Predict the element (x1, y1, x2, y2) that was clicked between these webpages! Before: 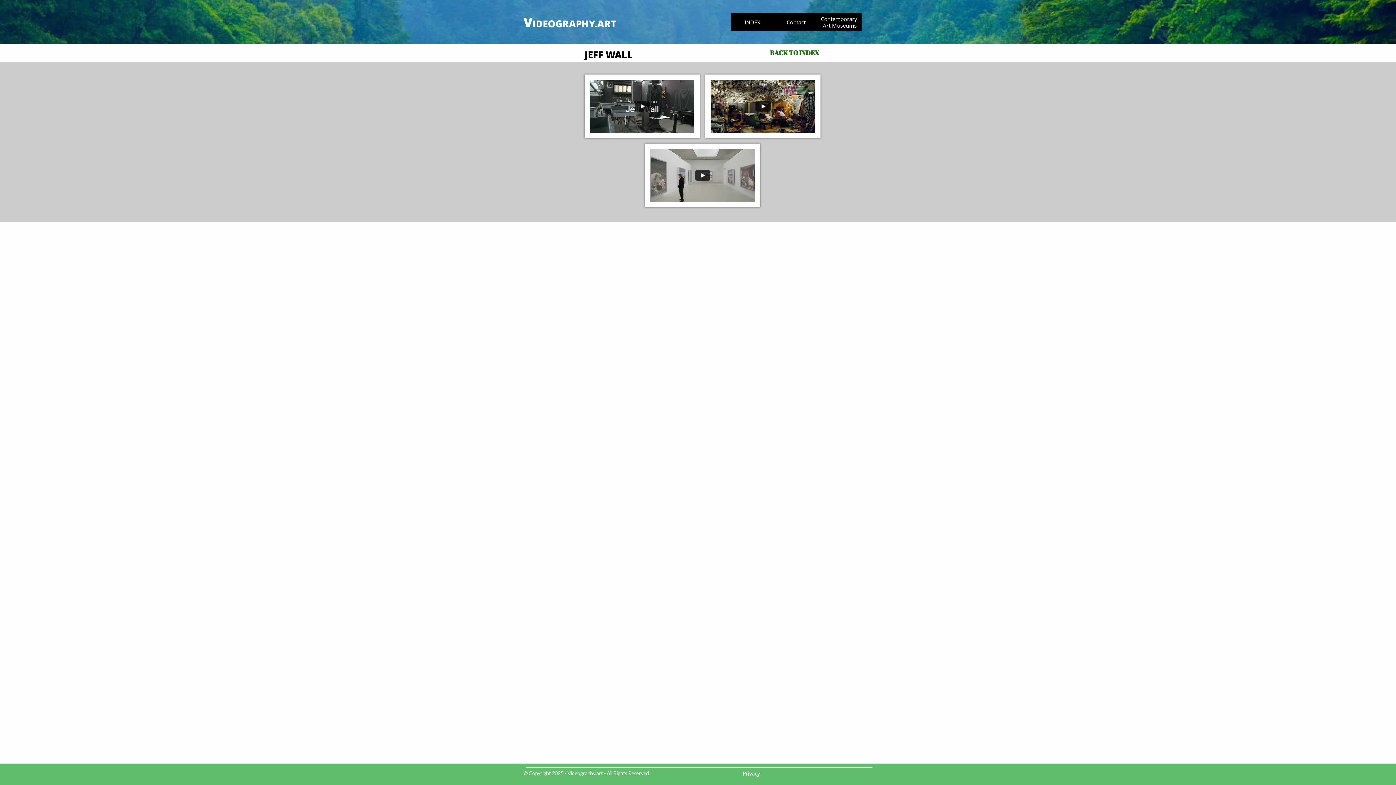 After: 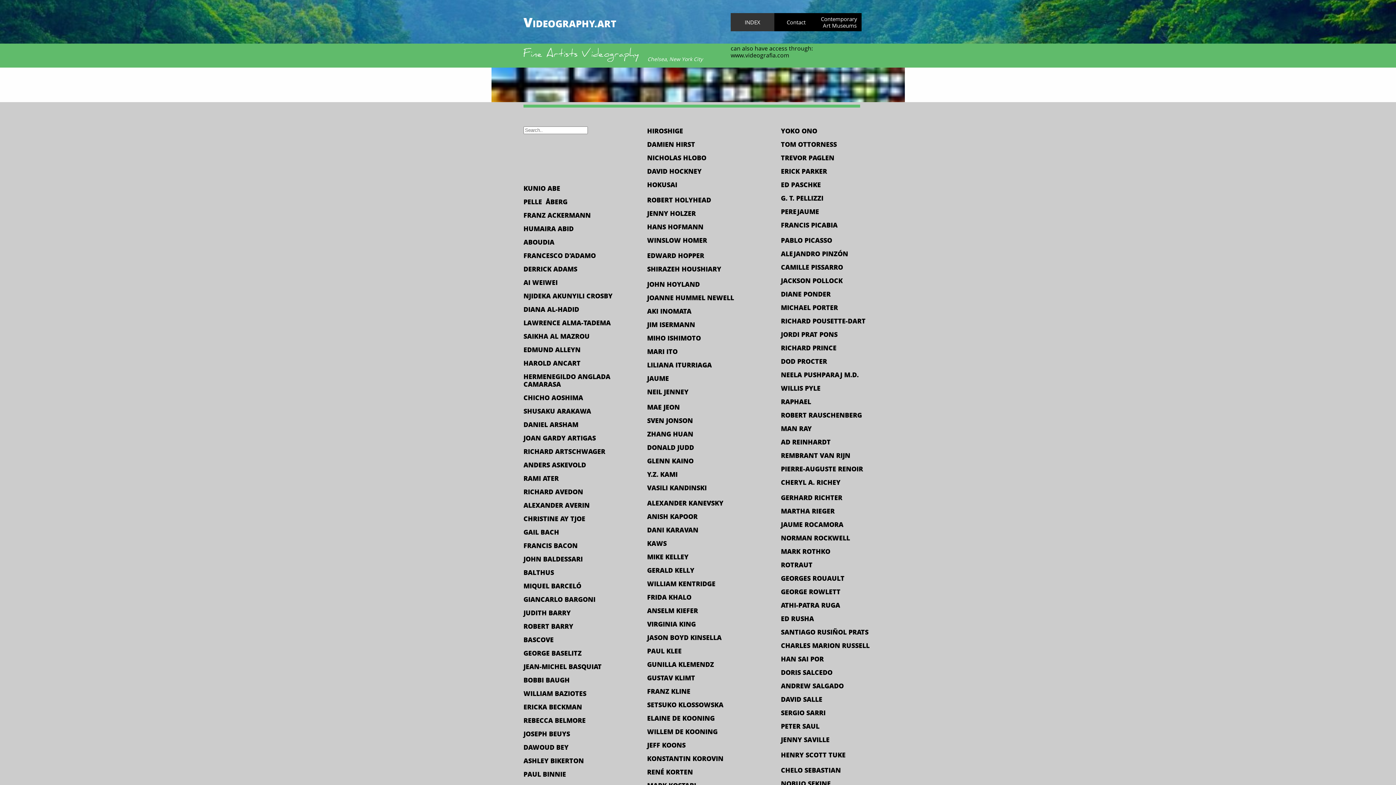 Action: bbox: (770, 48, 819, 57) label: BACK TO INDEX